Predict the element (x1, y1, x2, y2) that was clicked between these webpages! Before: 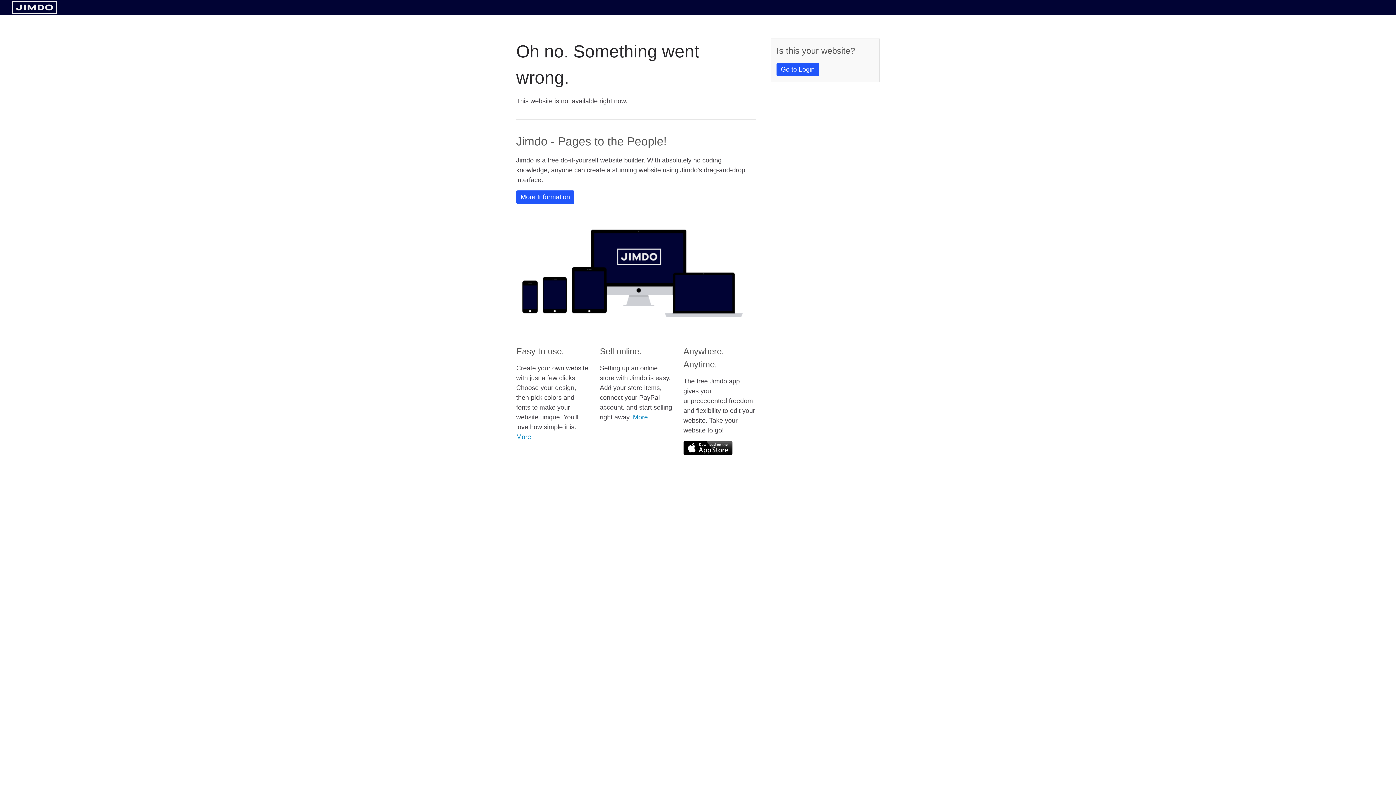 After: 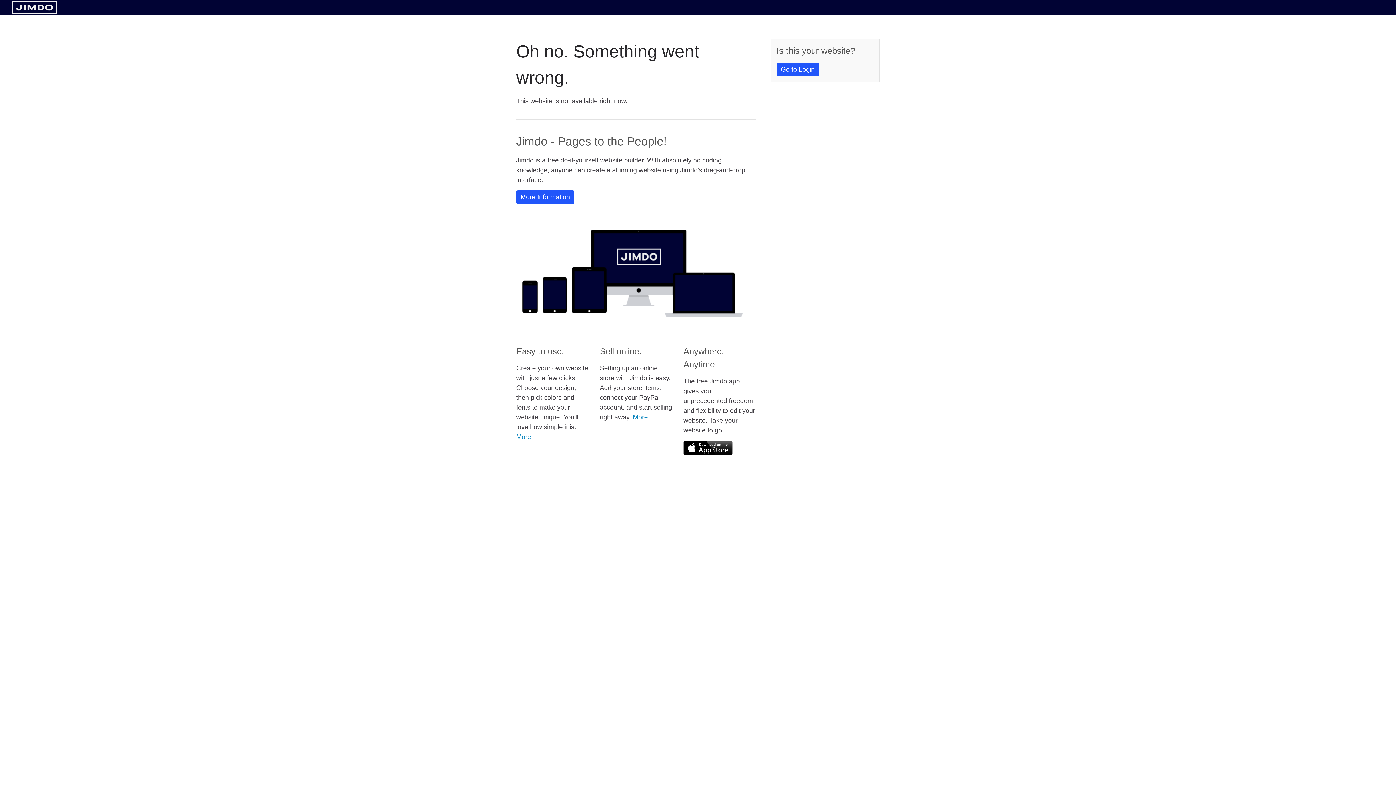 Action: bbox: (683, 441, 732, 455)